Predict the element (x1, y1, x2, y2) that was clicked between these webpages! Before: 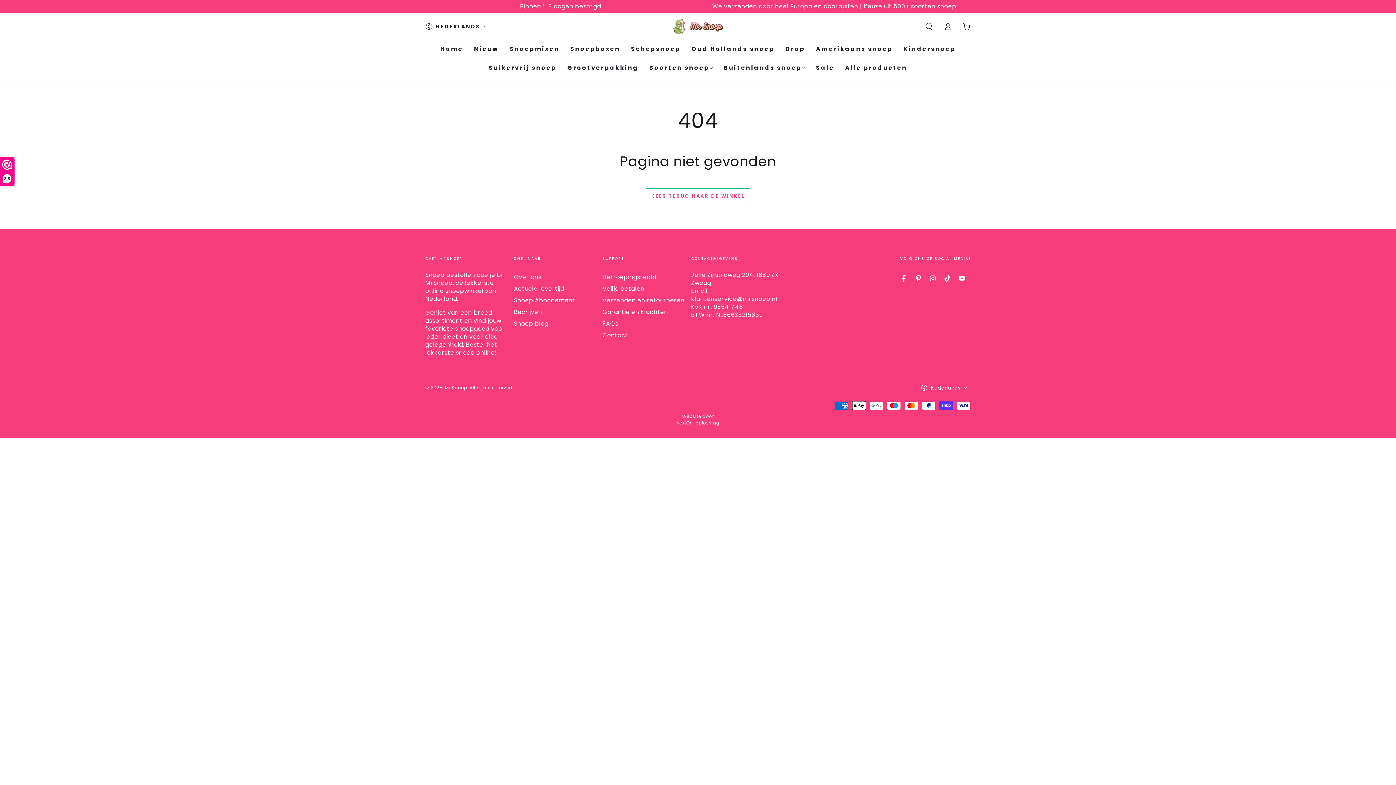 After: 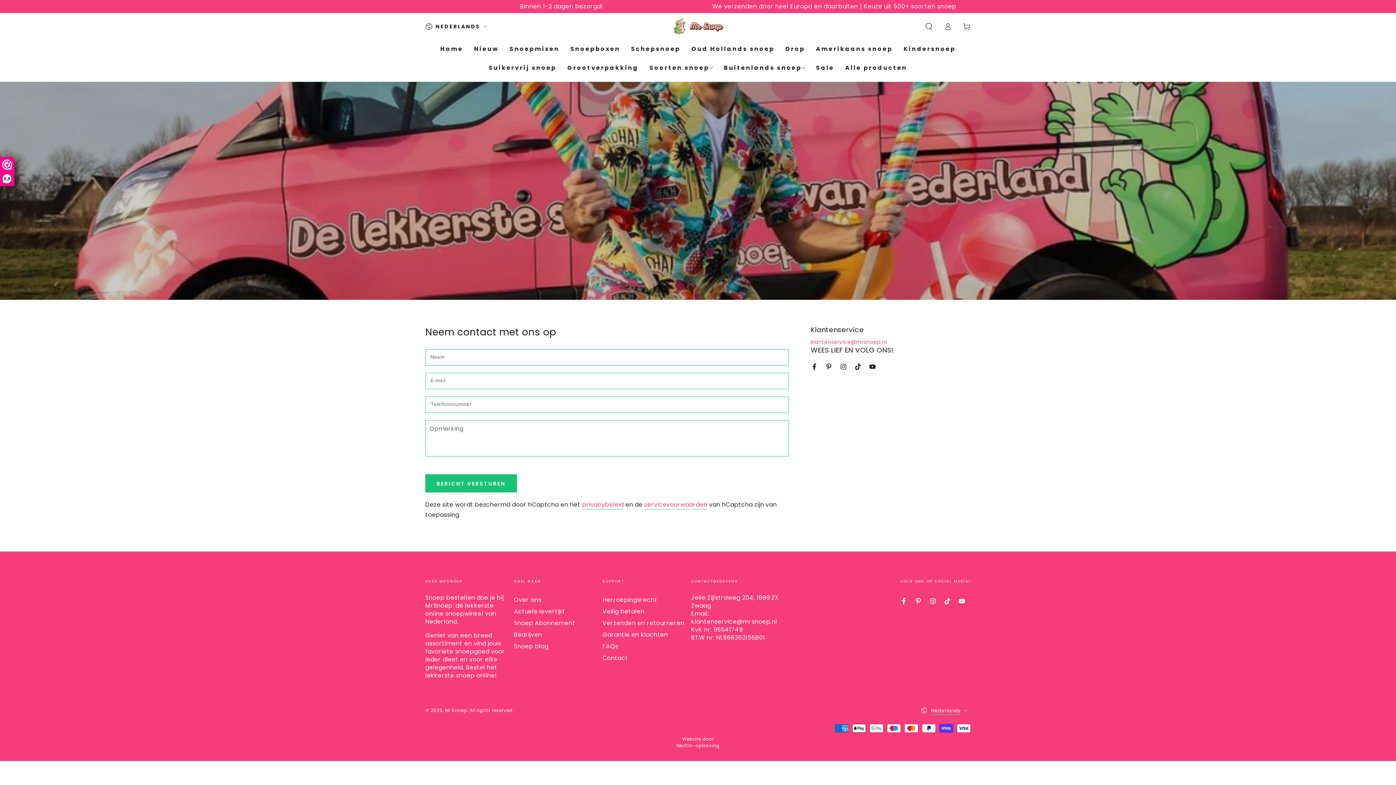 Action: label: Contact bbox: (602, 331, 628, 339)